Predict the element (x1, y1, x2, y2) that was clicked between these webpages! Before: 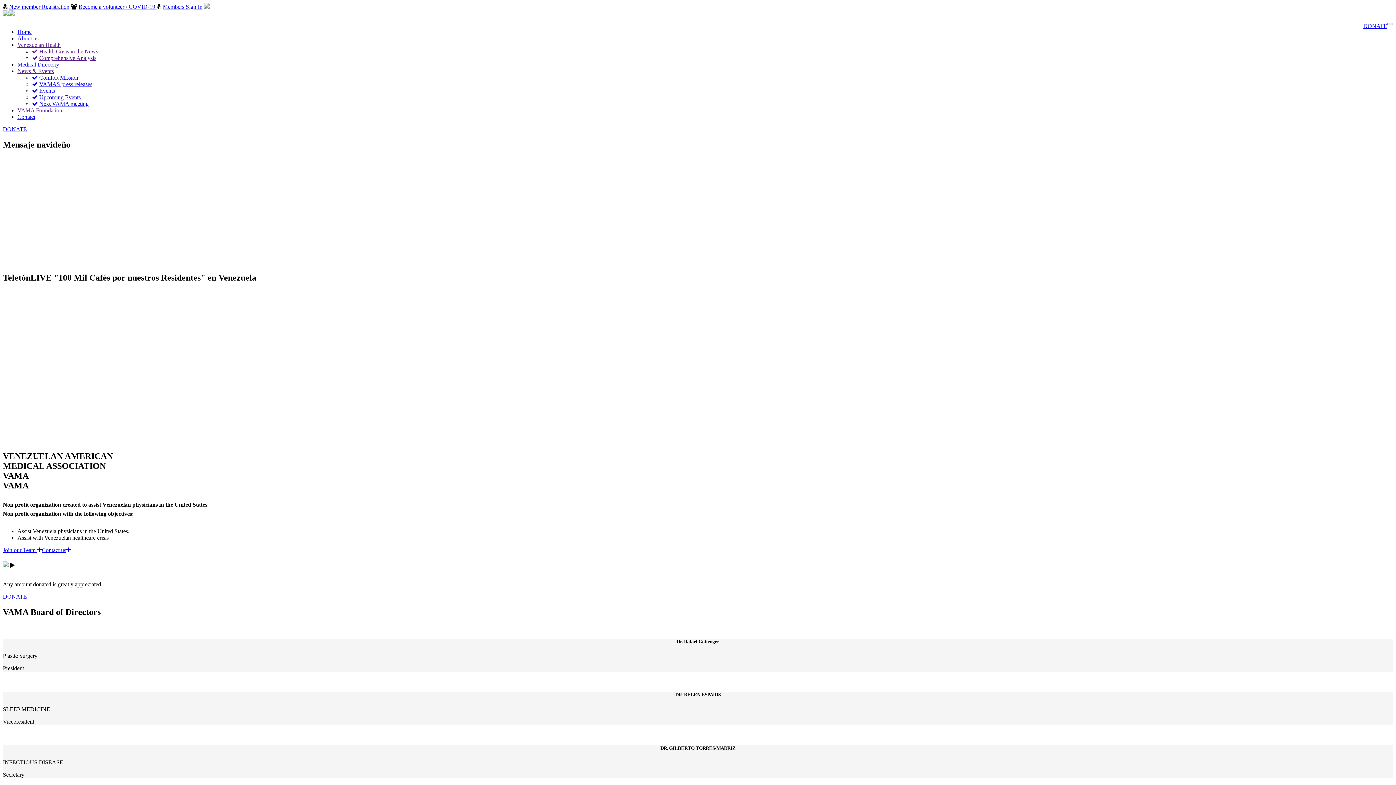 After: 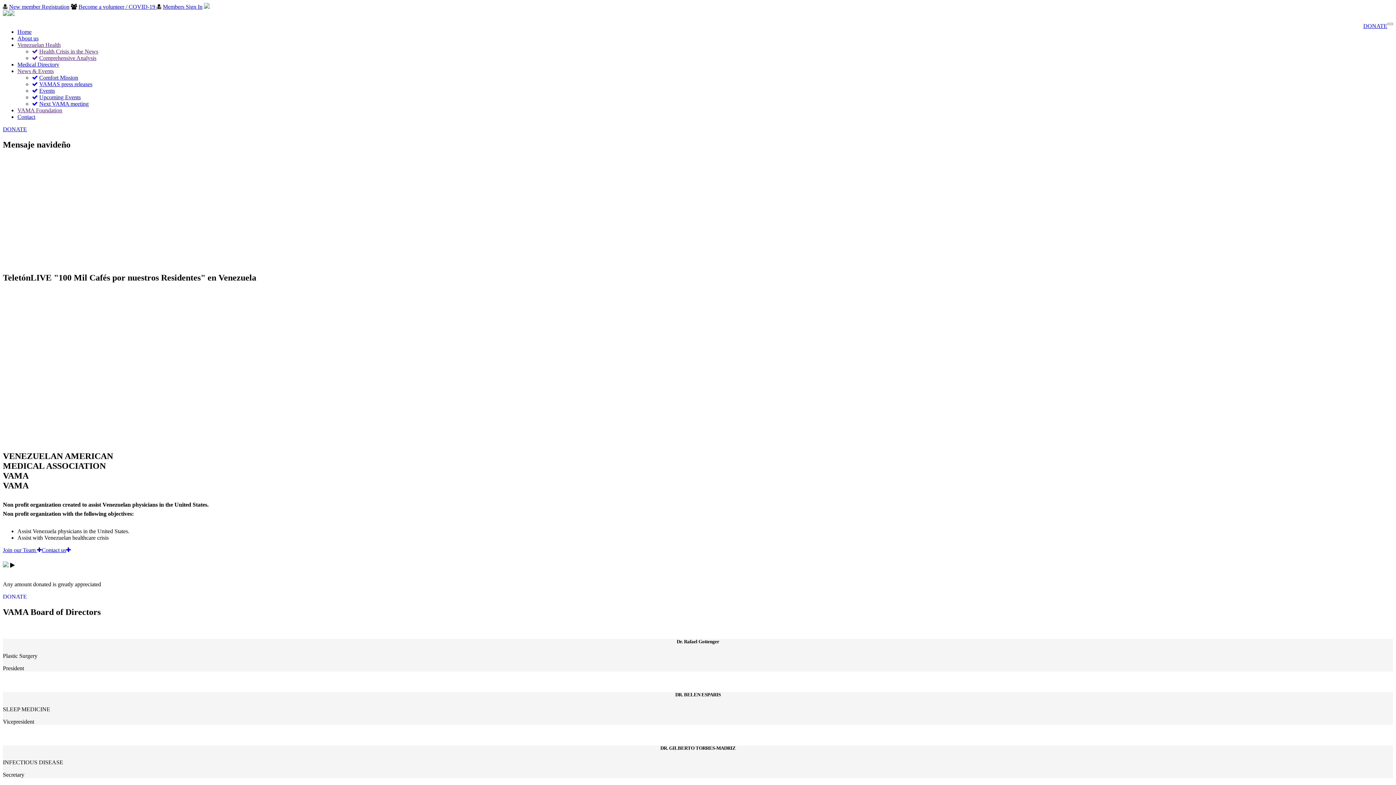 Action: label:  VAMAS press releases bbox: (32, 81, 92, 87)